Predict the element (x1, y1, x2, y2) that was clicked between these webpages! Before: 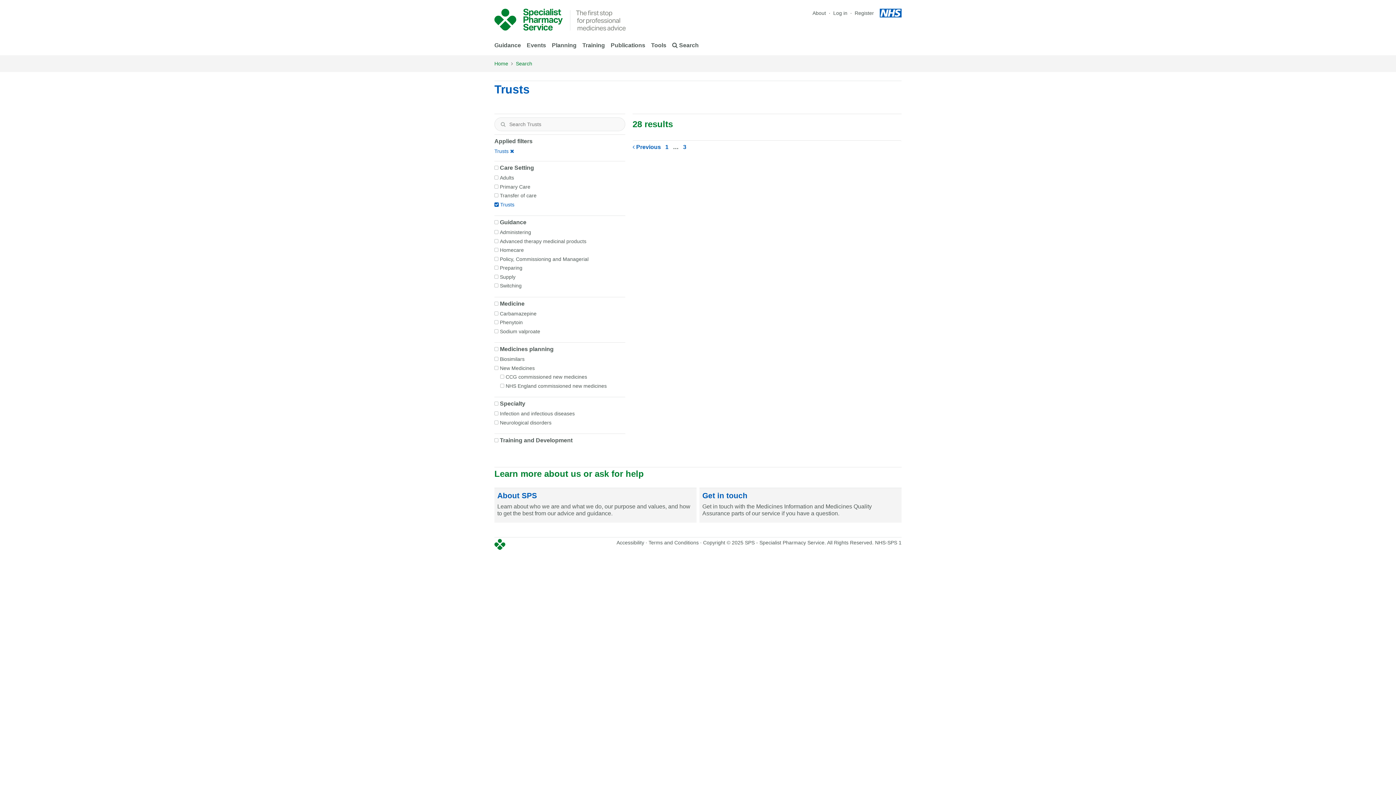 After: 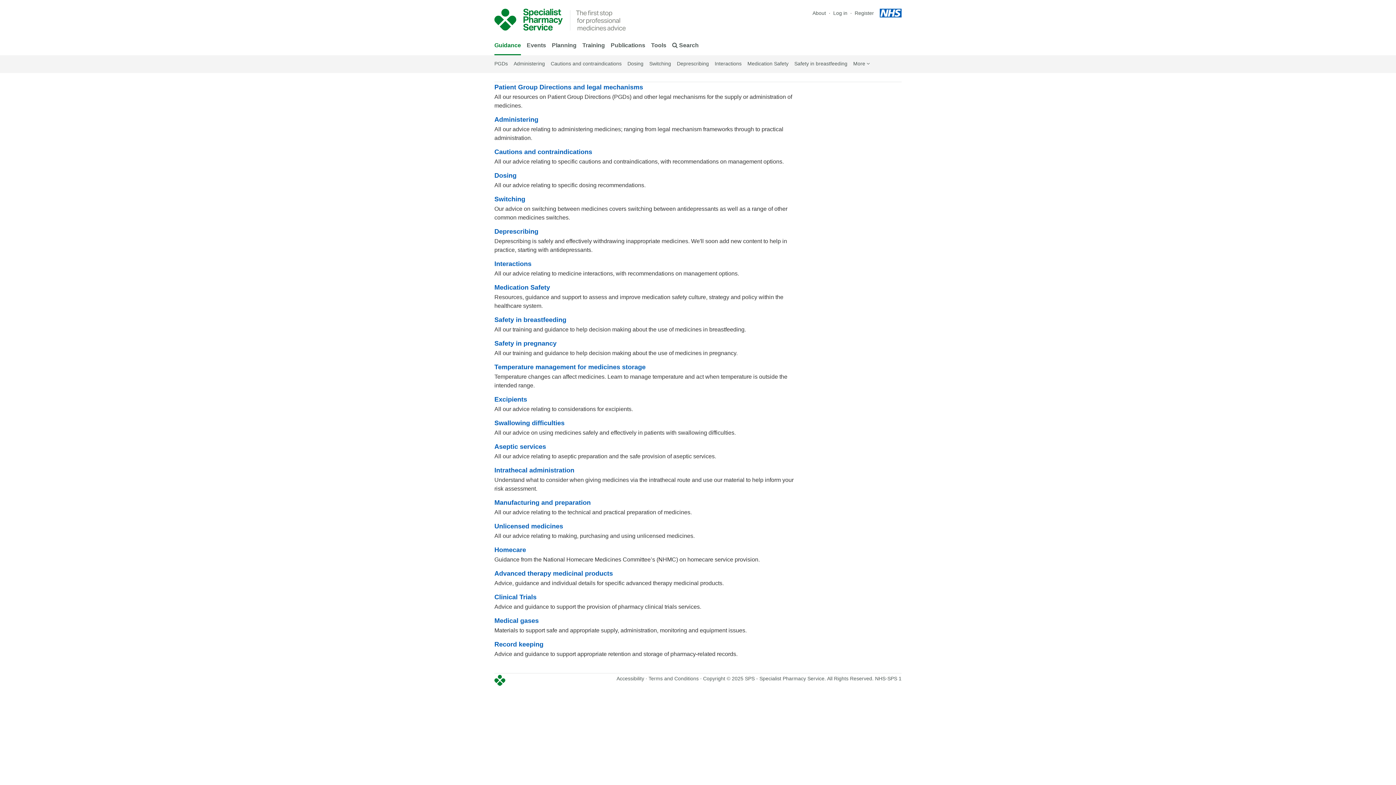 Action: bbox: (494, 36, 521, 55) label: Guidance